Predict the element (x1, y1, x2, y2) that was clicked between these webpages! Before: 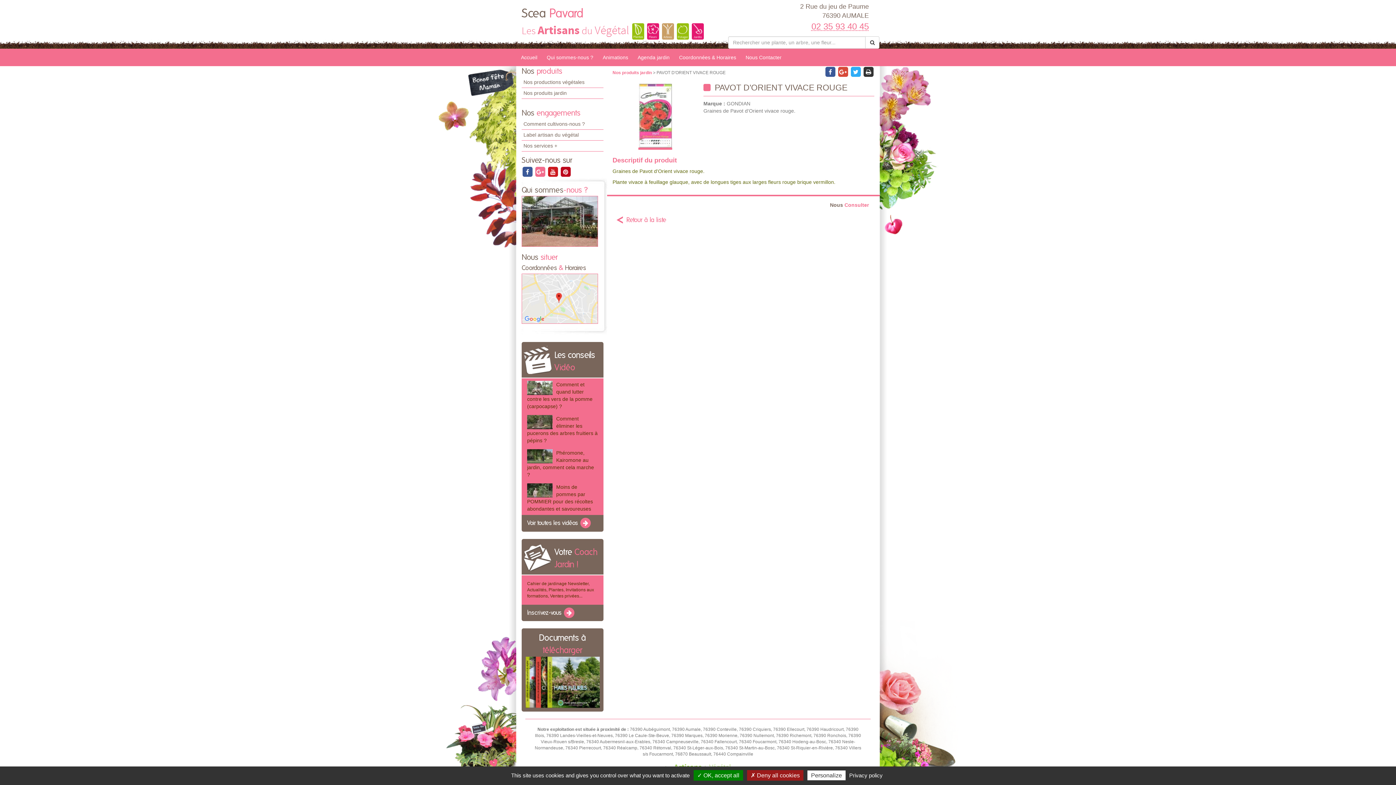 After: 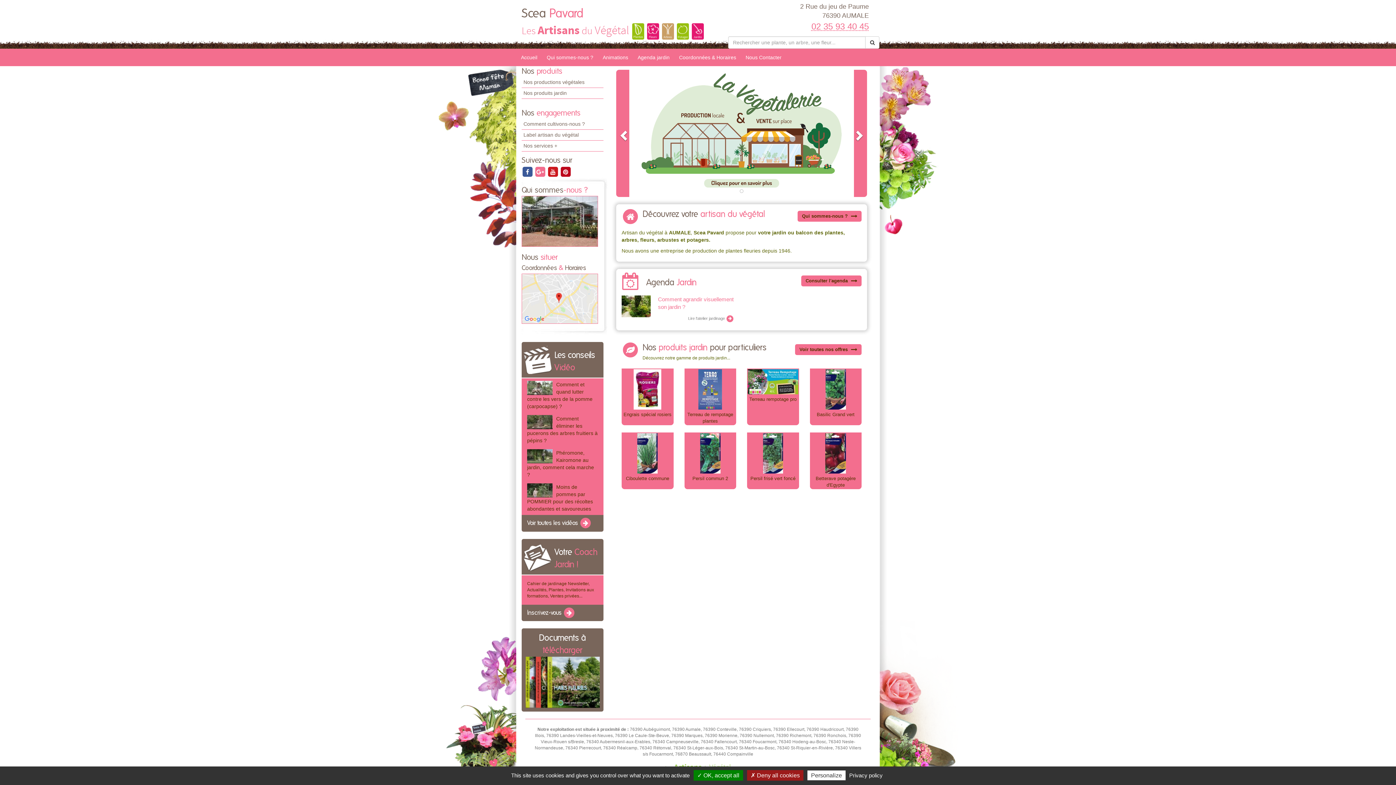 Action: bbox: (521, 5, 723, 22) label: Scea Pavard